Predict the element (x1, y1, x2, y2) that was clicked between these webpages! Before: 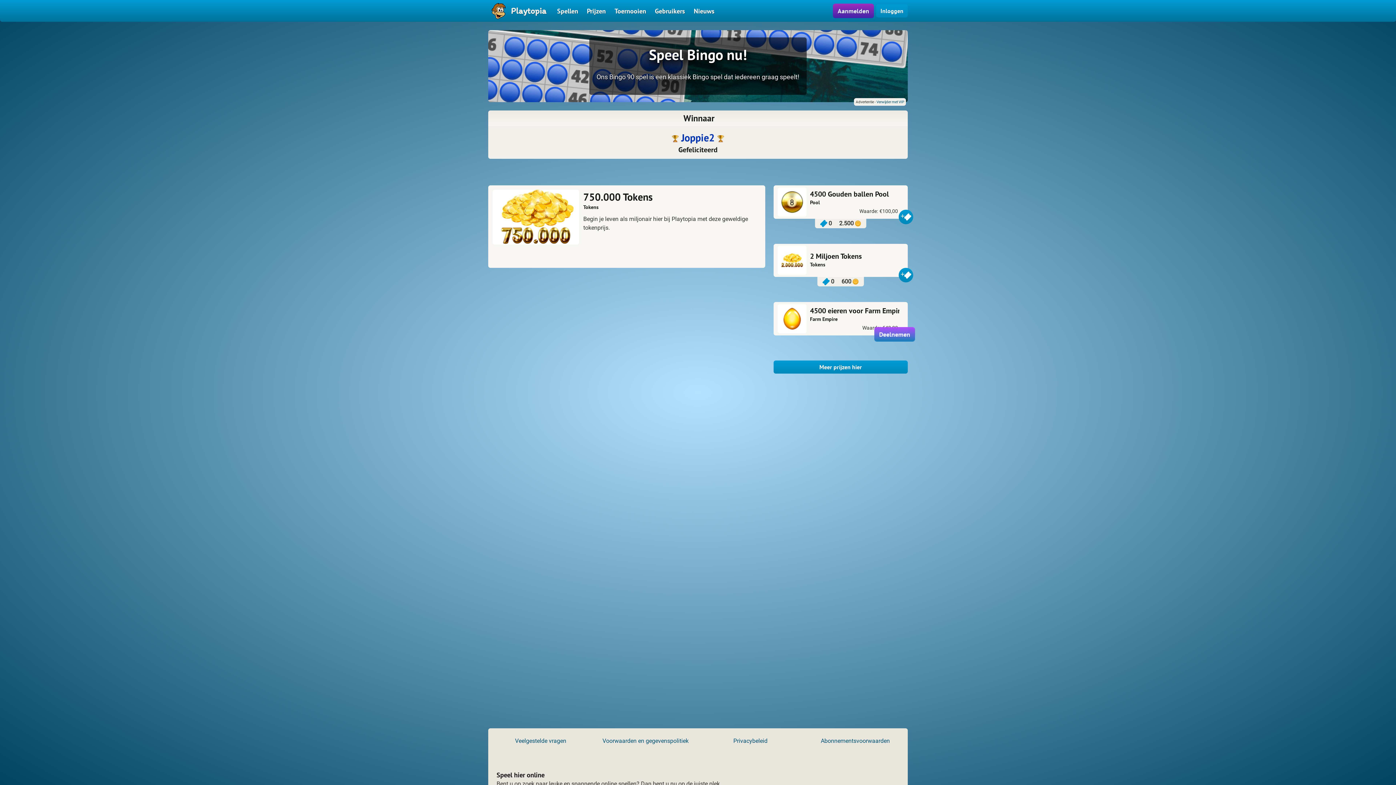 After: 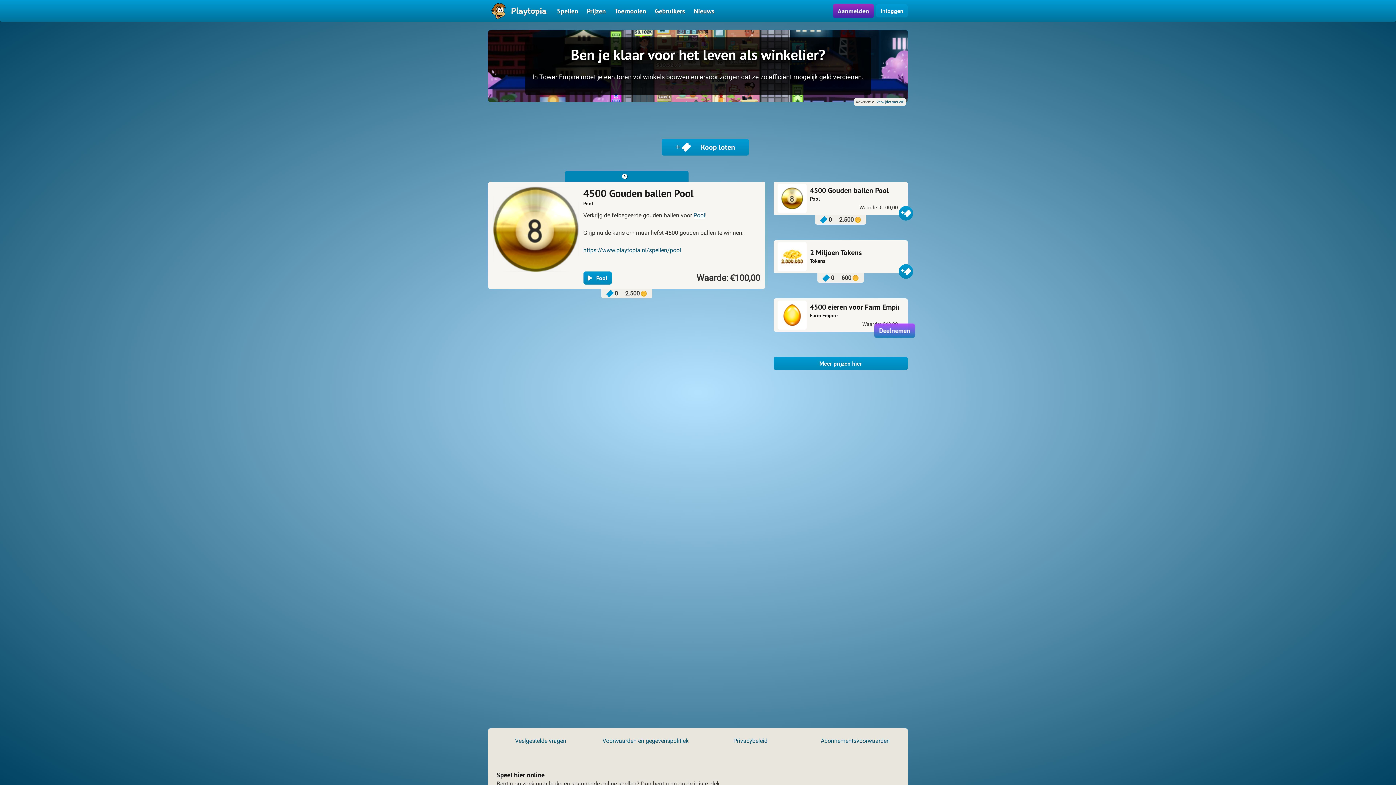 Action: bbox: (777, 187, 806, 216)